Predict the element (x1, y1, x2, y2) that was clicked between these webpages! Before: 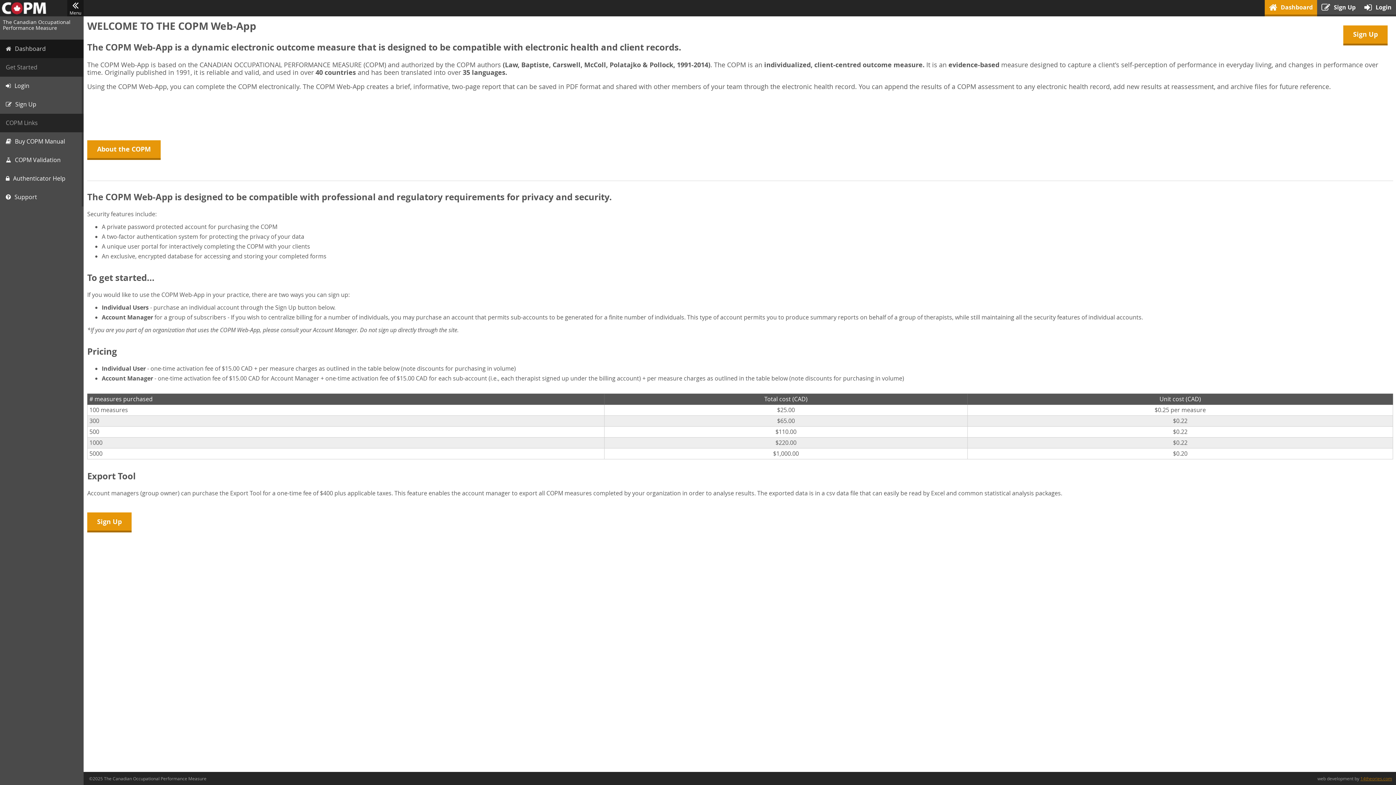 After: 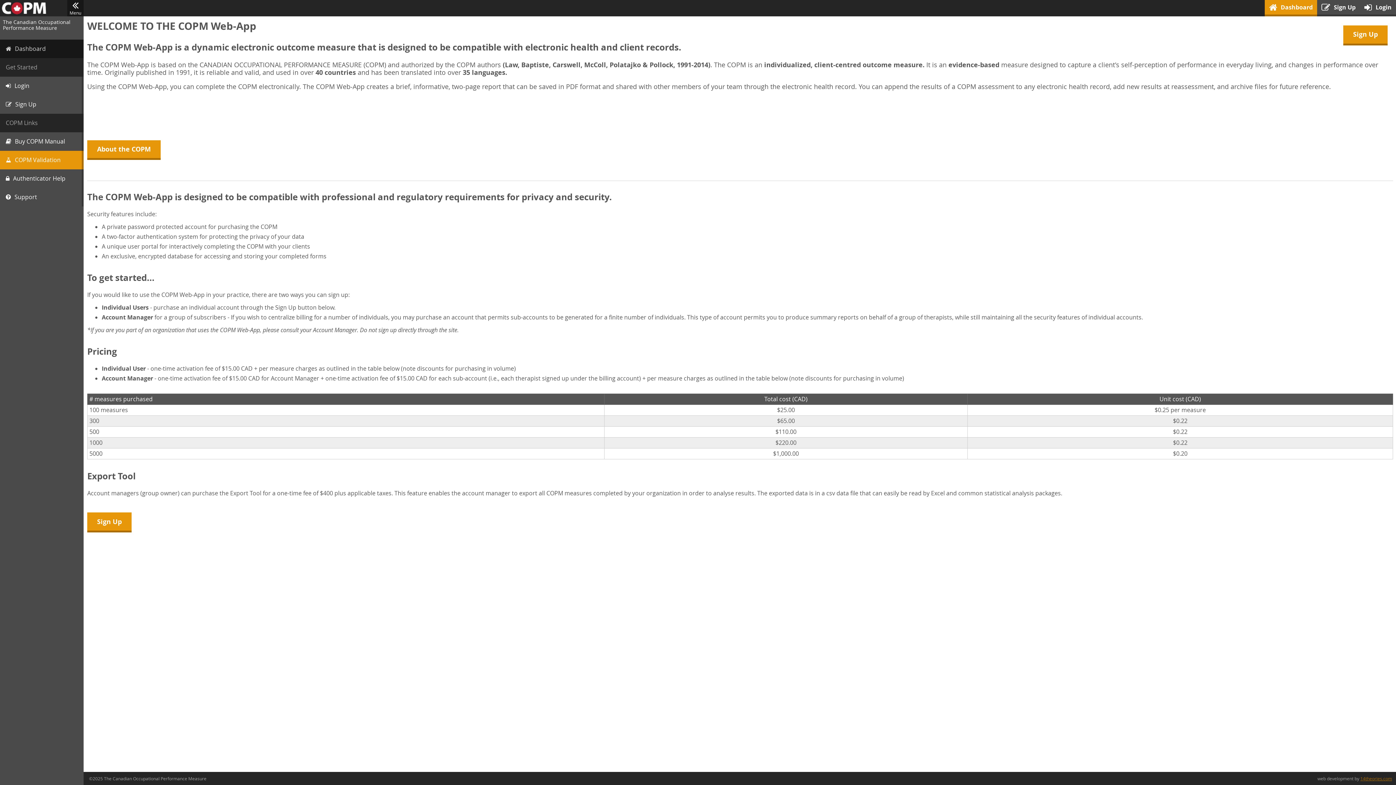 Action: bbox: (0, 150, 83, 169) label: COPM Validation